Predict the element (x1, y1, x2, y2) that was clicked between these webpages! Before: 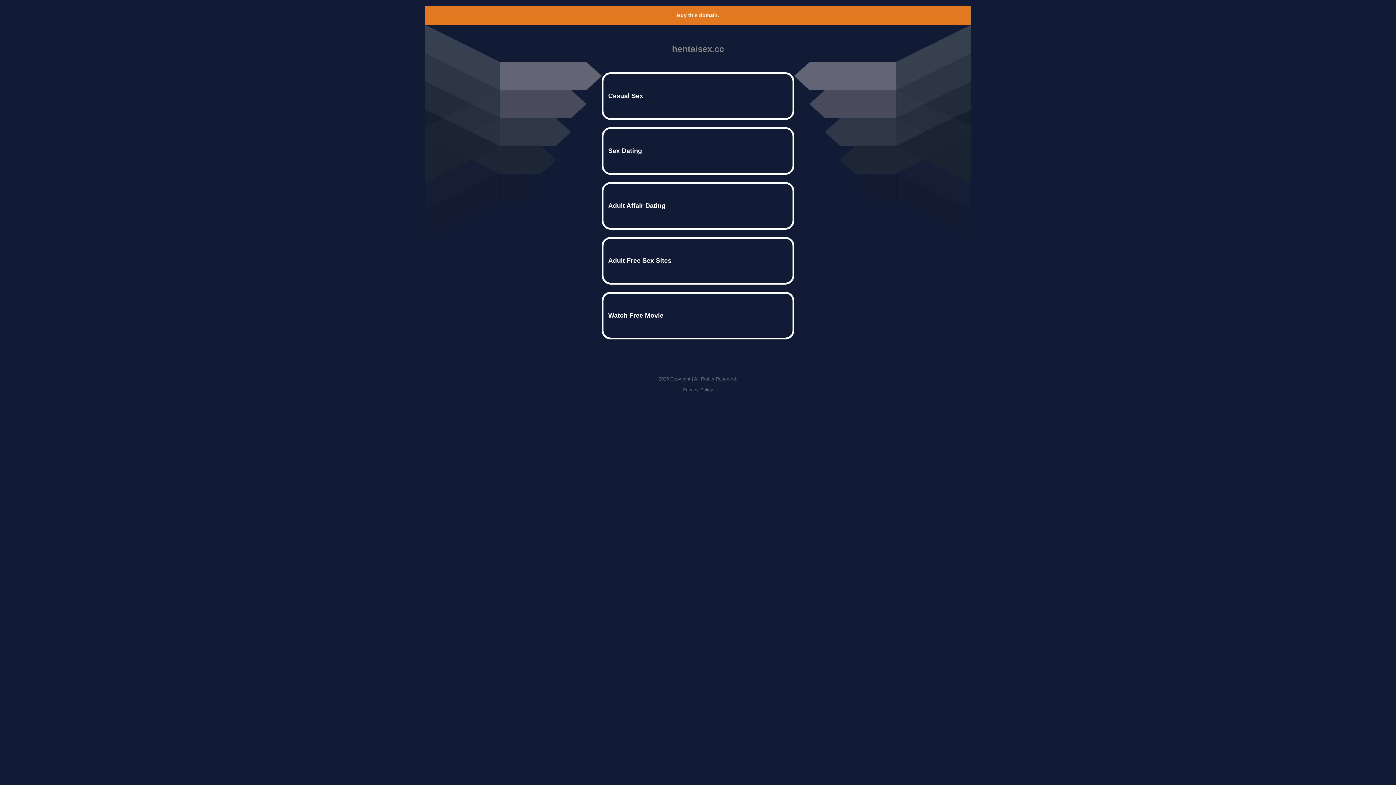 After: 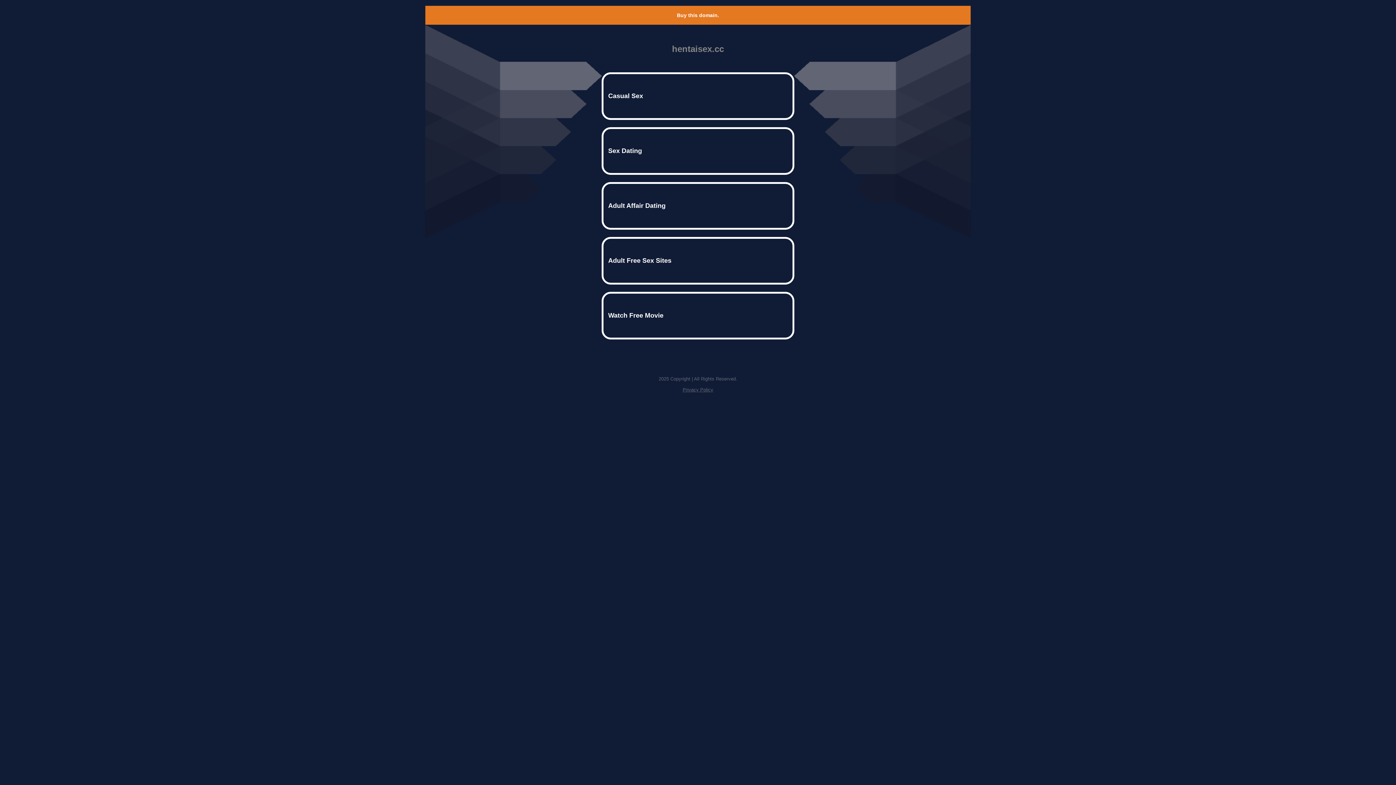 Action: bbox: (677, 12, 719, 18) label: Buy this domain.